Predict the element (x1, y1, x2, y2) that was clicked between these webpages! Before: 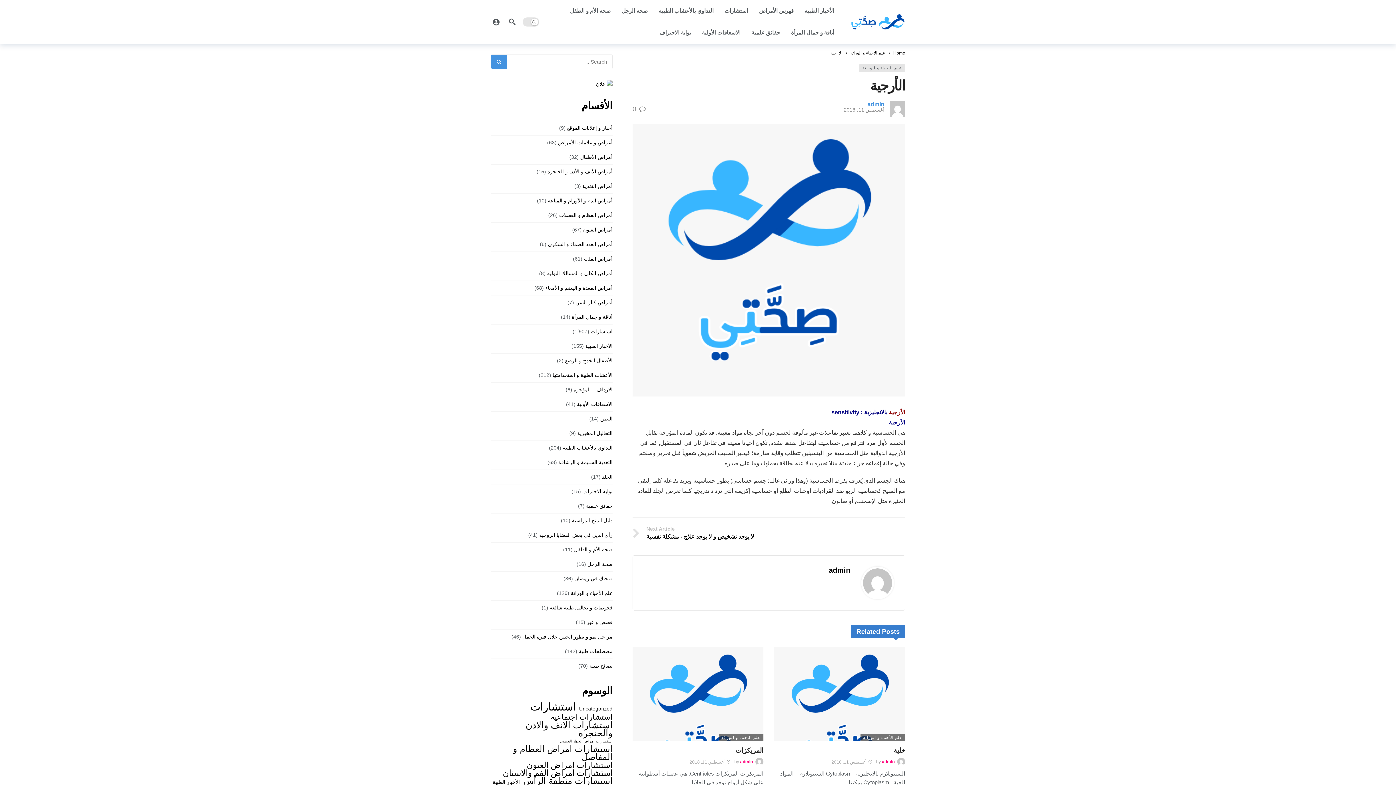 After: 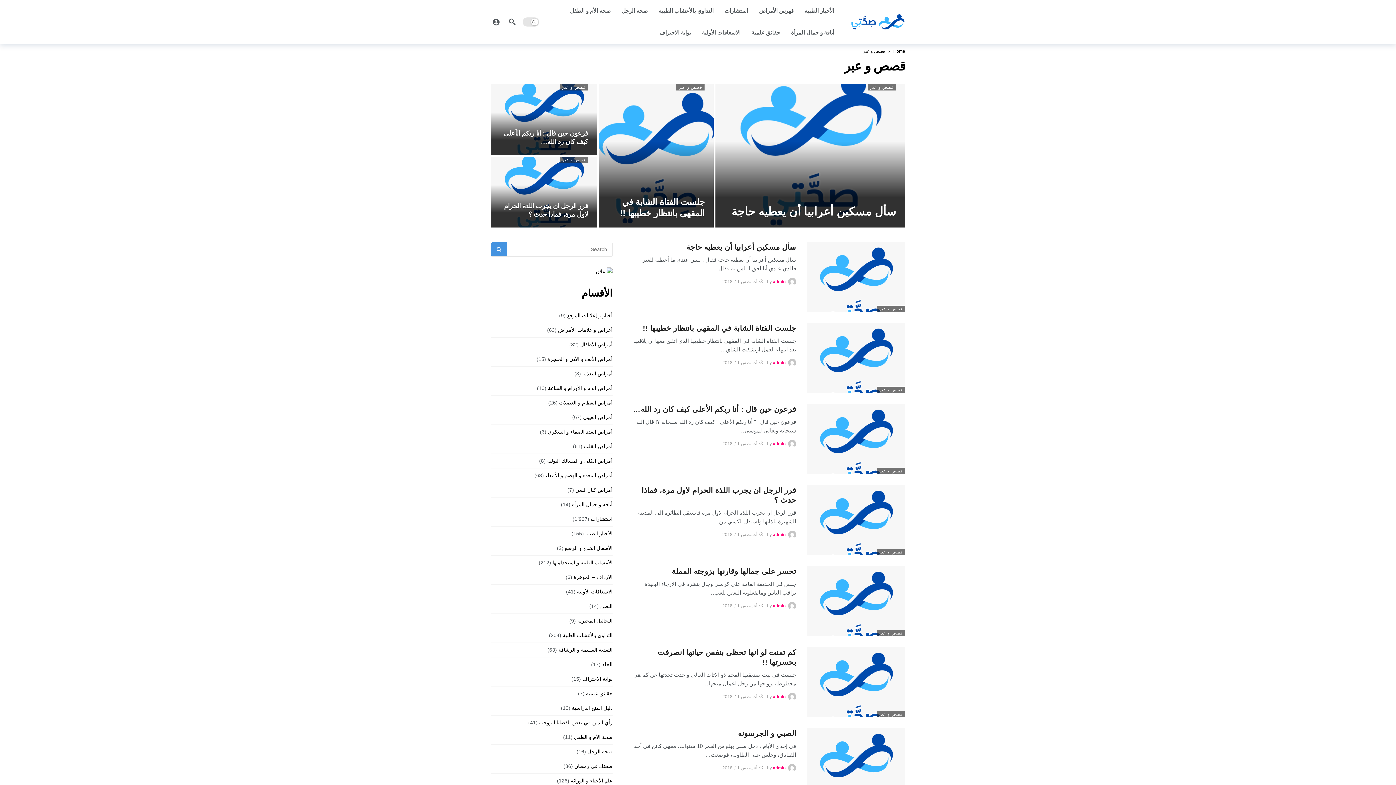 Action: bbox: (586, 618, 612, 627) label: قصص و عبر